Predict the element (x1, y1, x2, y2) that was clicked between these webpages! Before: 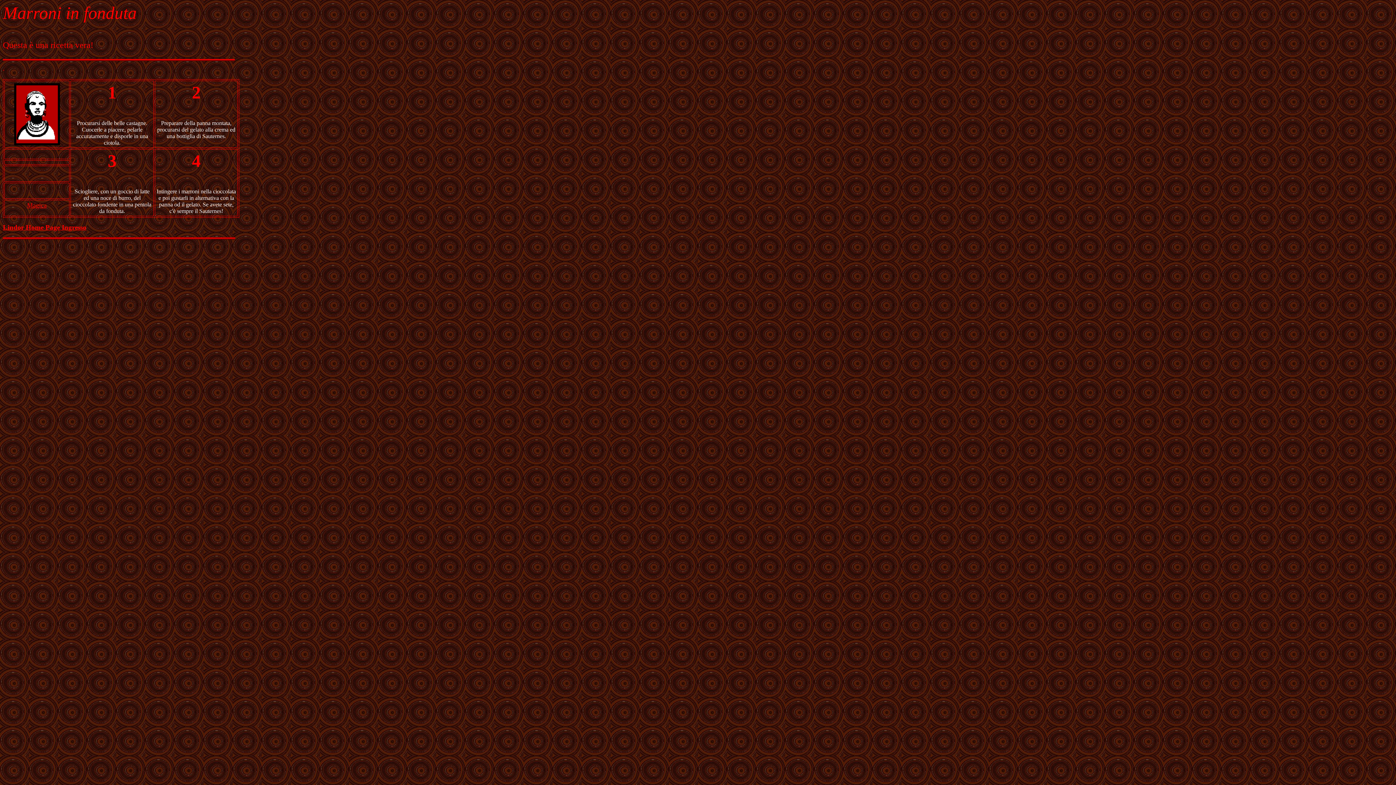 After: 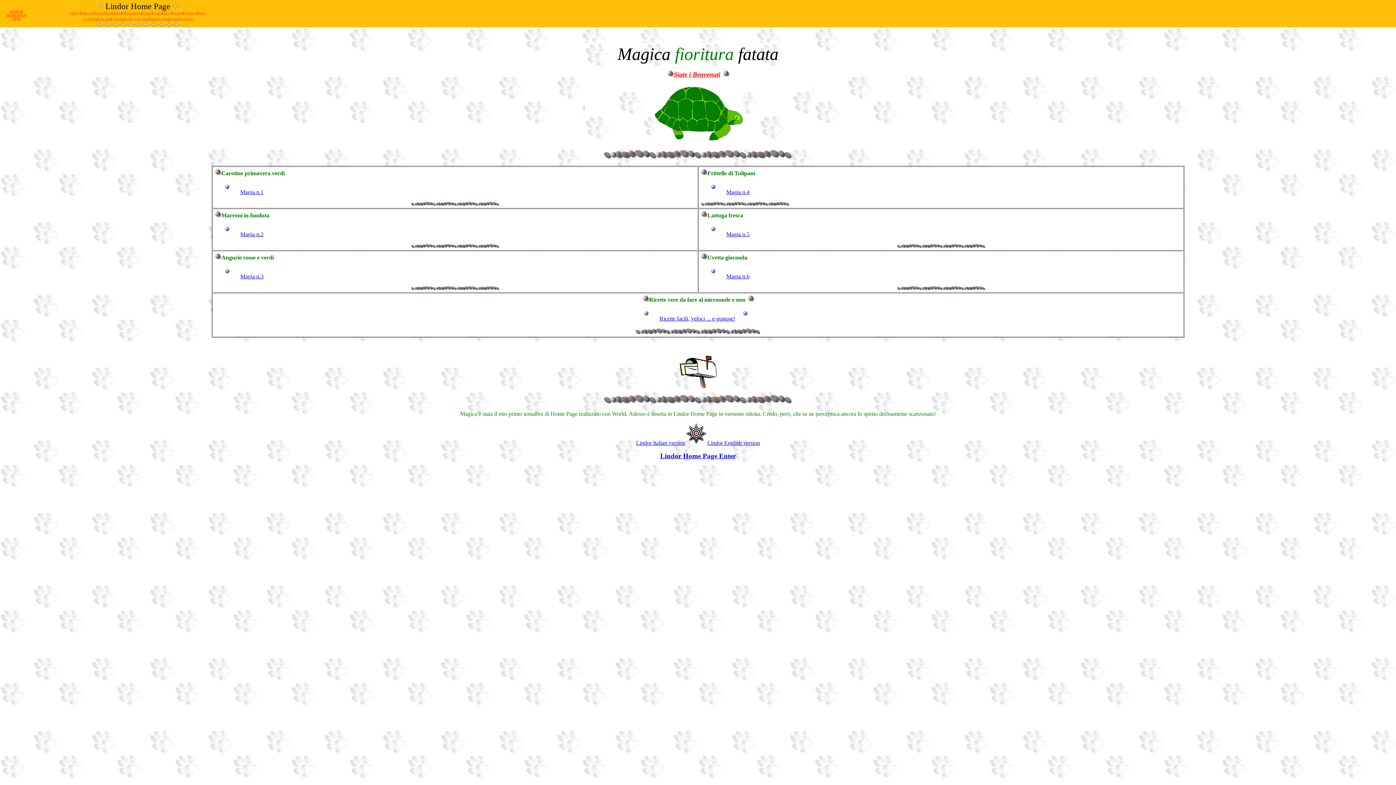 Action: label: Magica bbox: (27, 202, 46, 208)